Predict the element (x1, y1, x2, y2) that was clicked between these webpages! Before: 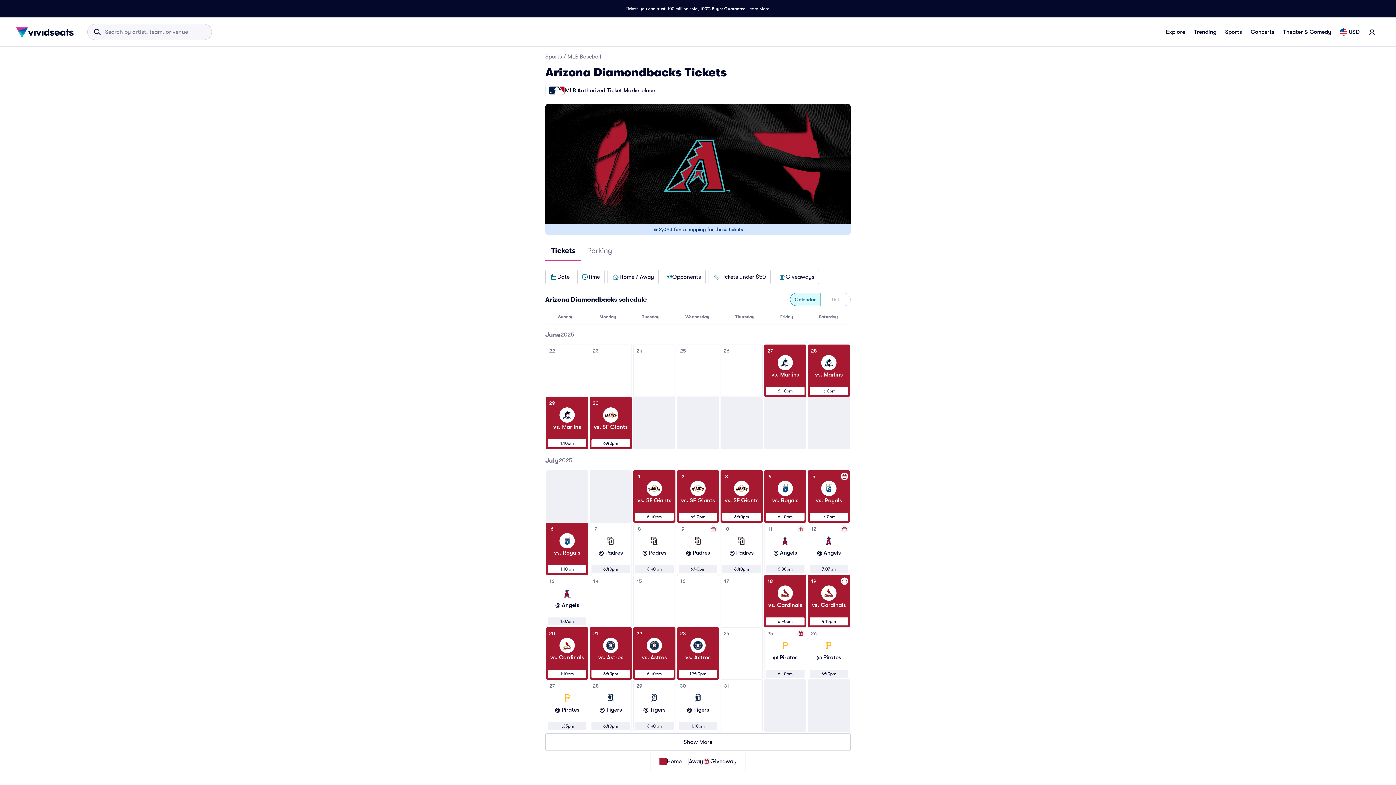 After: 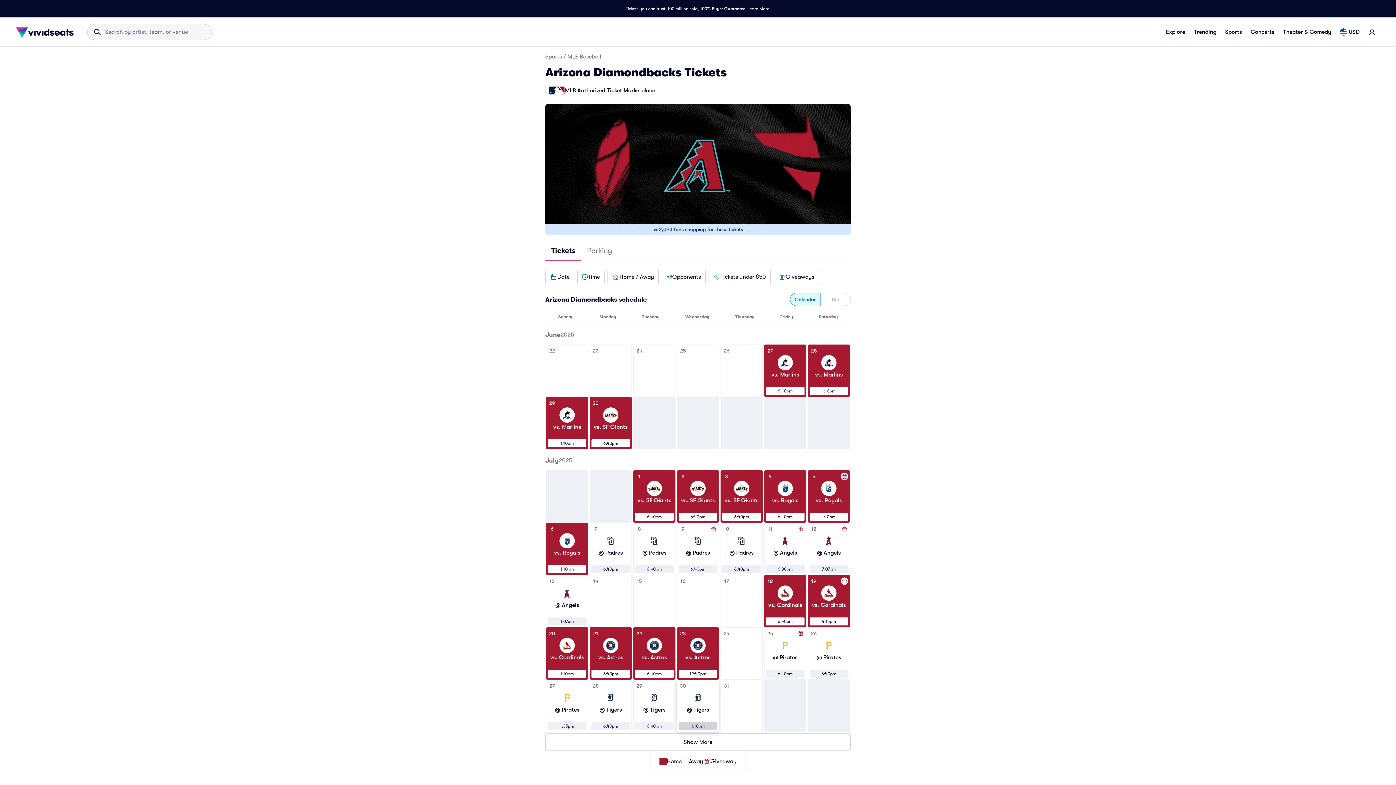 Action: bbox: (678, 722, 717, 730) label: 1:10pm